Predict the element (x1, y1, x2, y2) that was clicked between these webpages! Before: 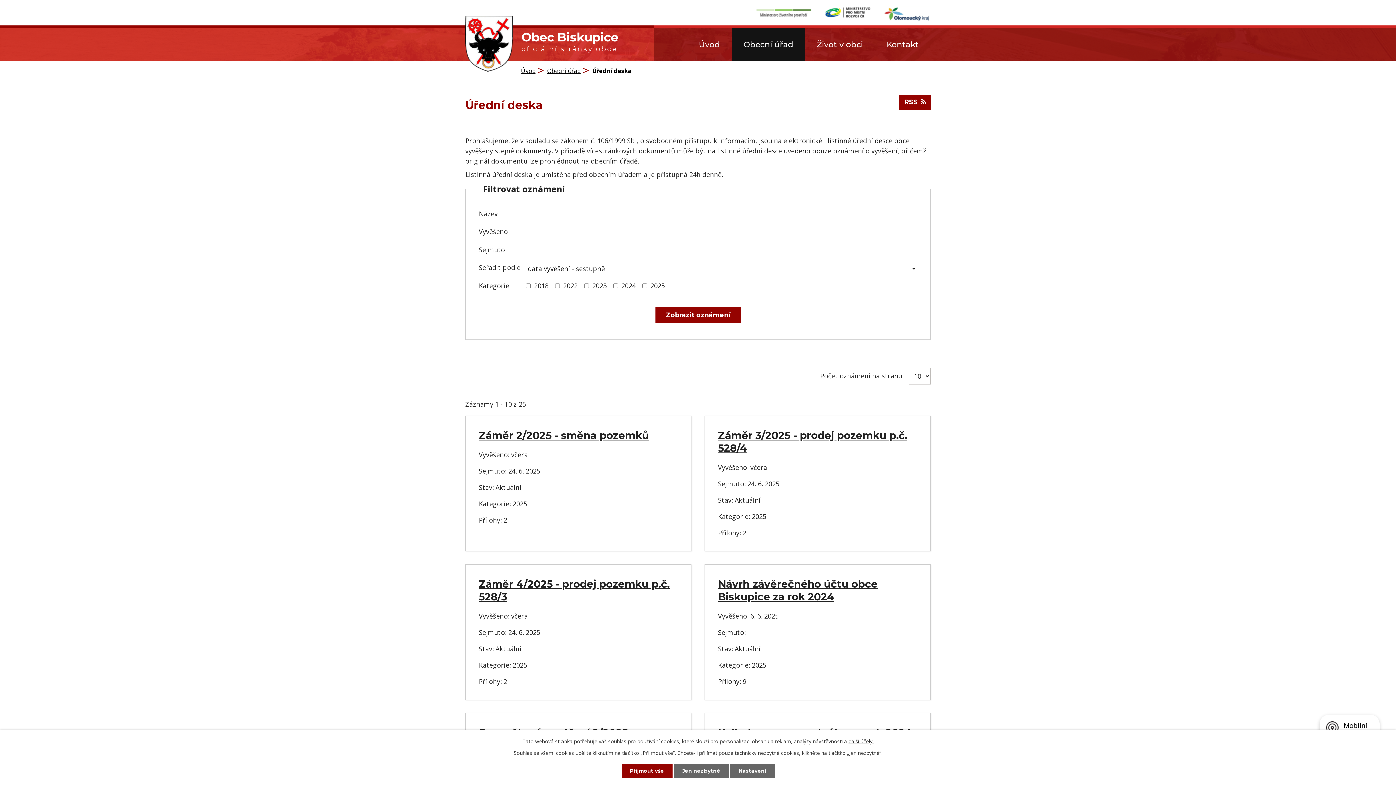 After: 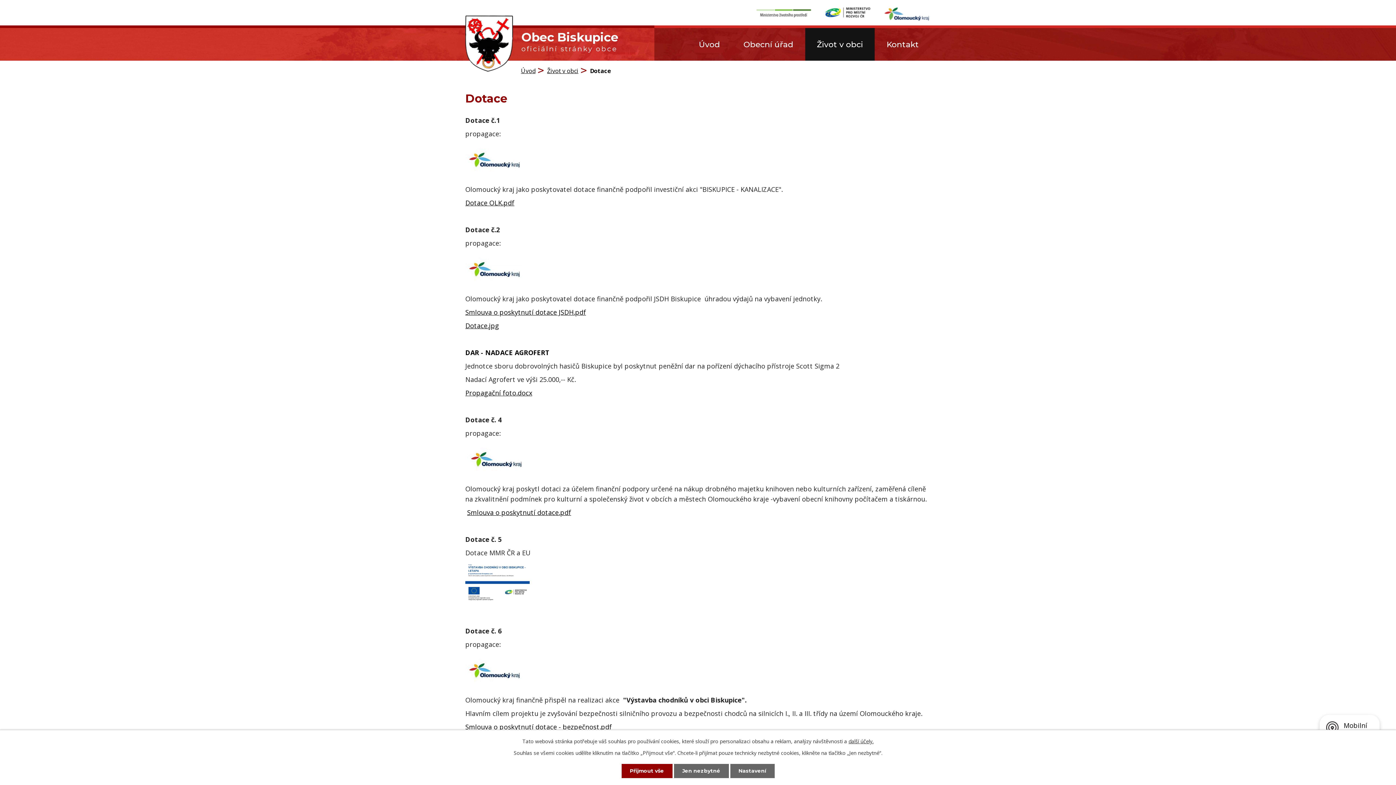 Action: bbox: (883, 6, 930, 22)